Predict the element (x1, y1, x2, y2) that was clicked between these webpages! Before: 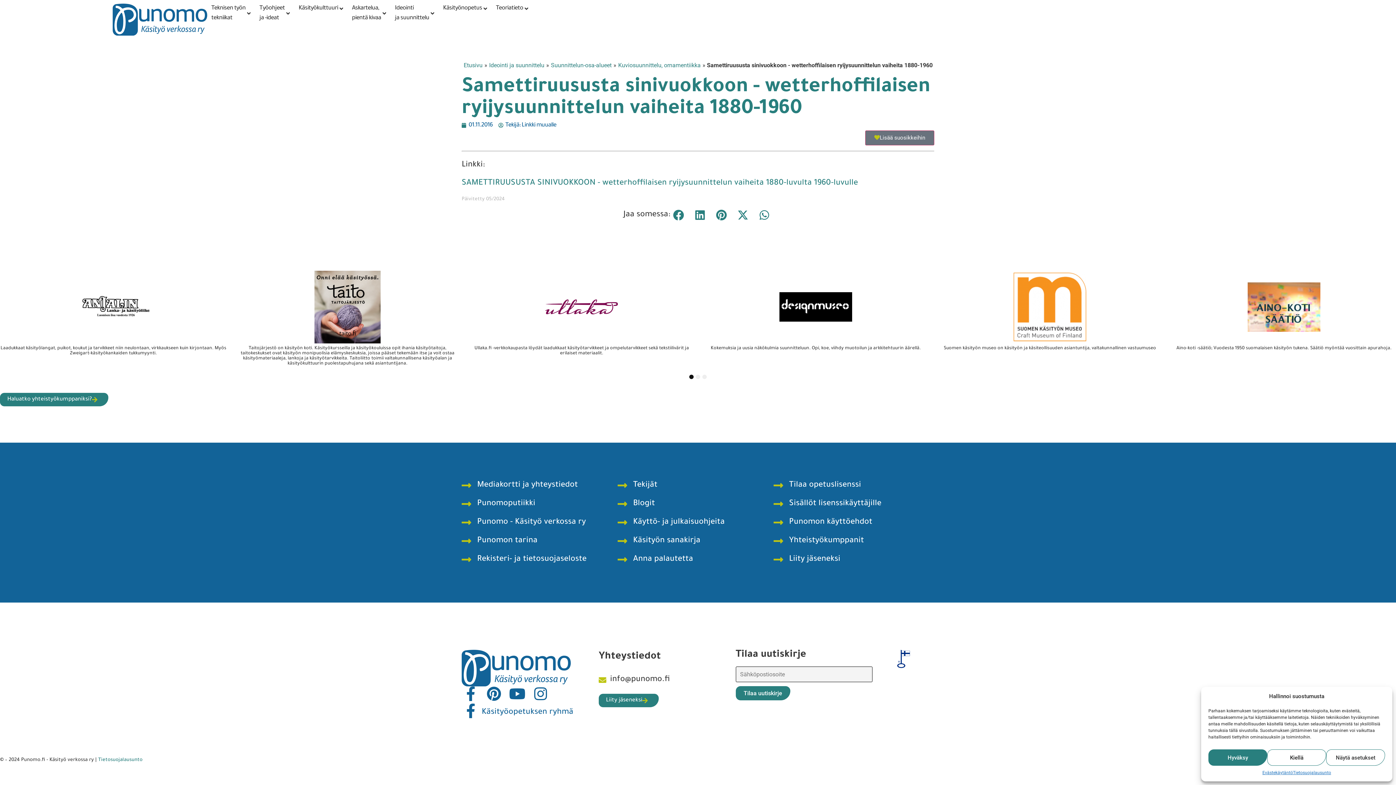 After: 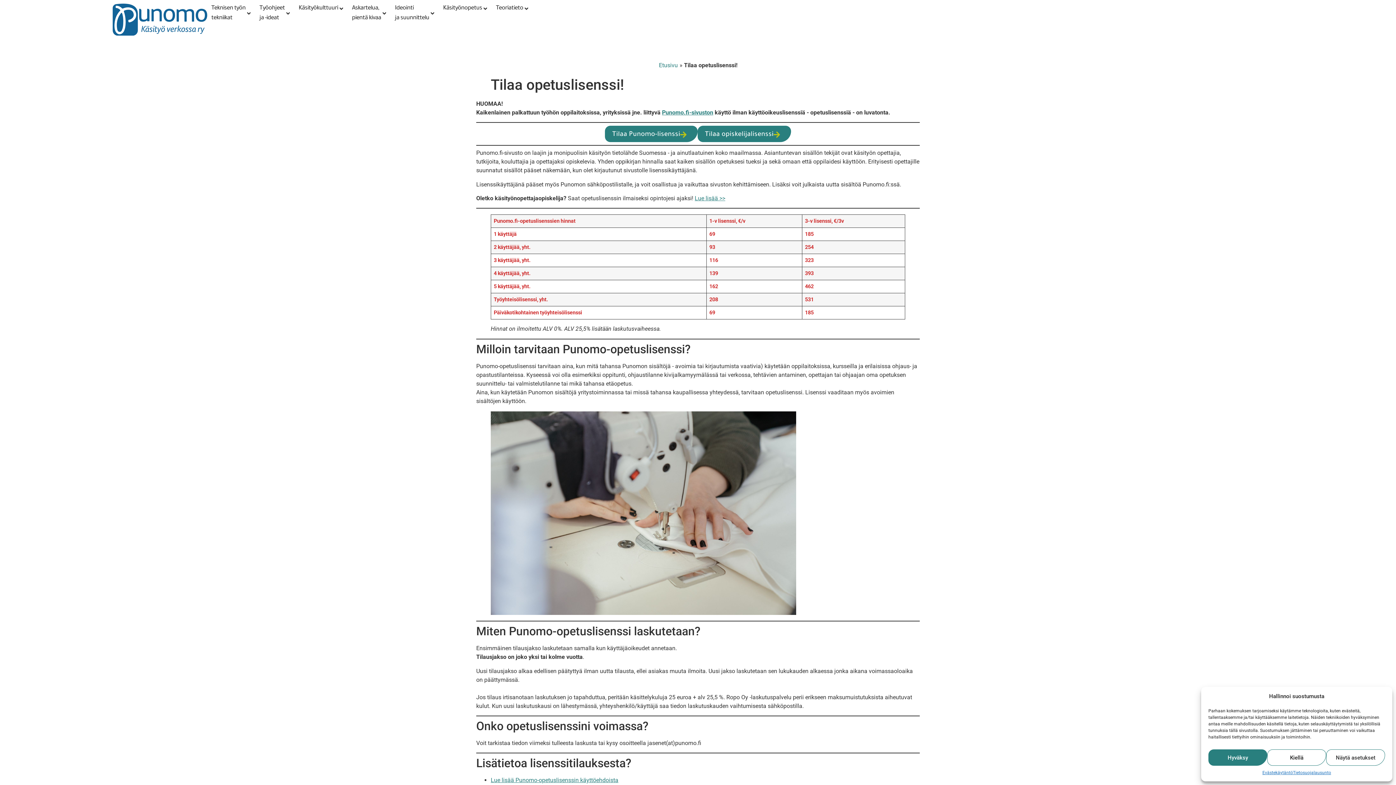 Action: label: Tilaa opetuslisenssi bbox: (773, 479, 929, 492)